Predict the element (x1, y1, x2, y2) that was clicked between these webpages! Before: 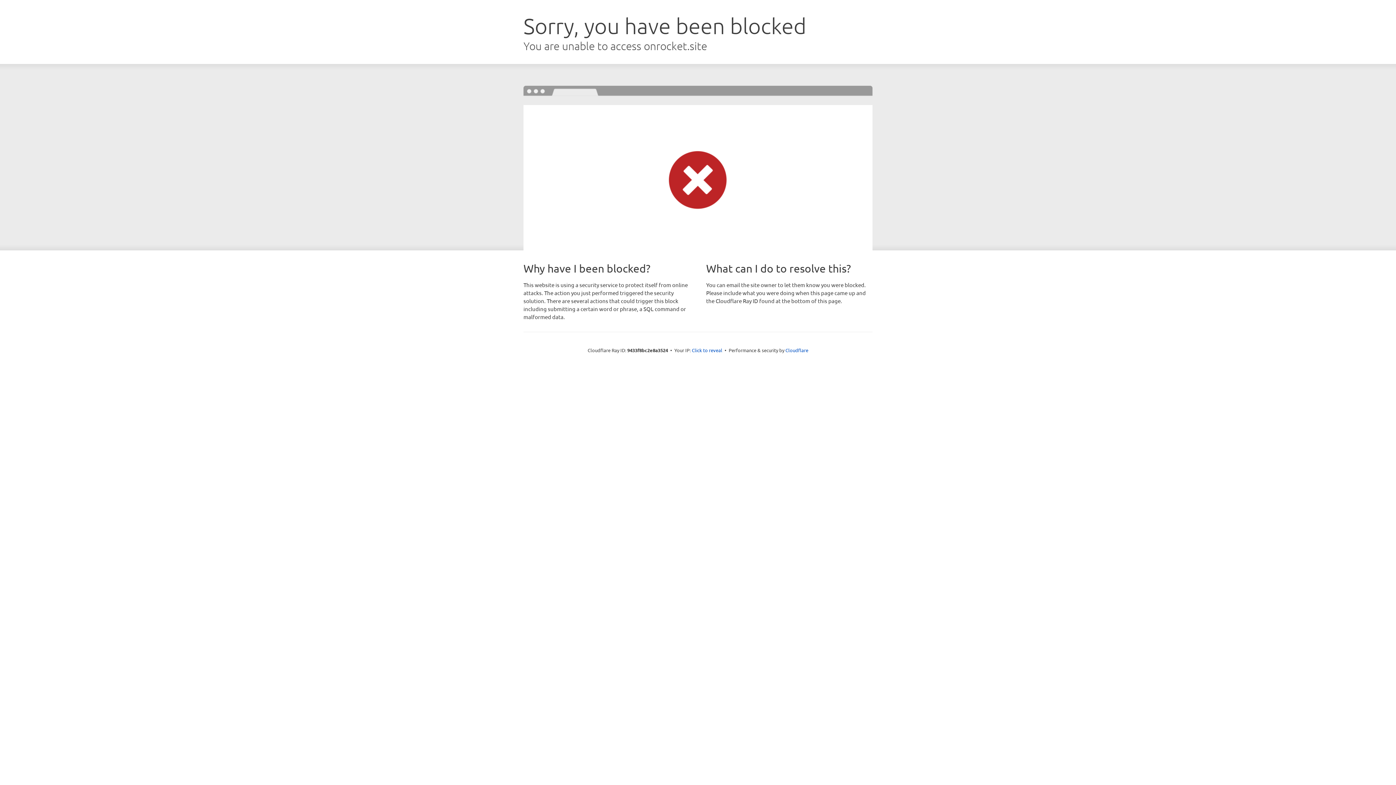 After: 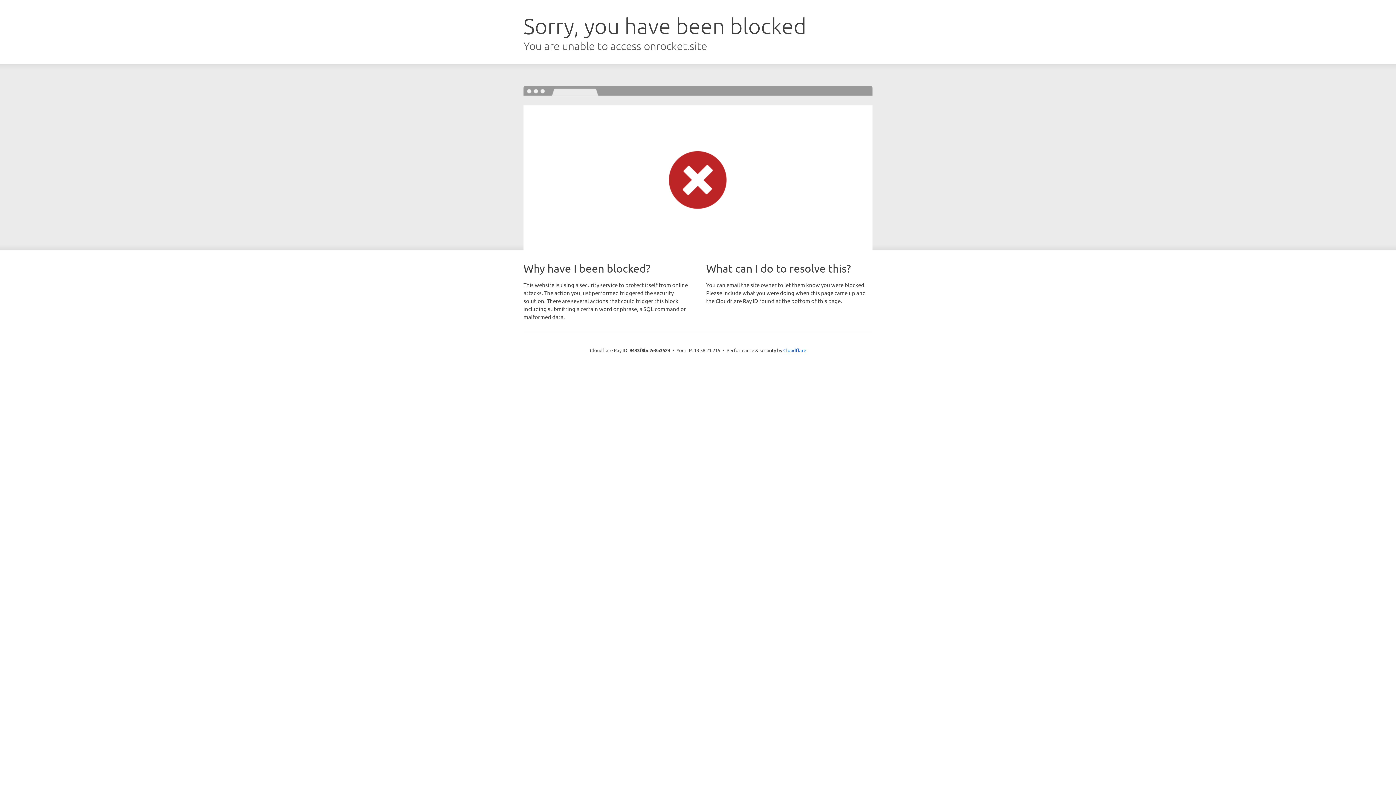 Action: bbox: (692, 346, 722, 353) label: Click to reveal